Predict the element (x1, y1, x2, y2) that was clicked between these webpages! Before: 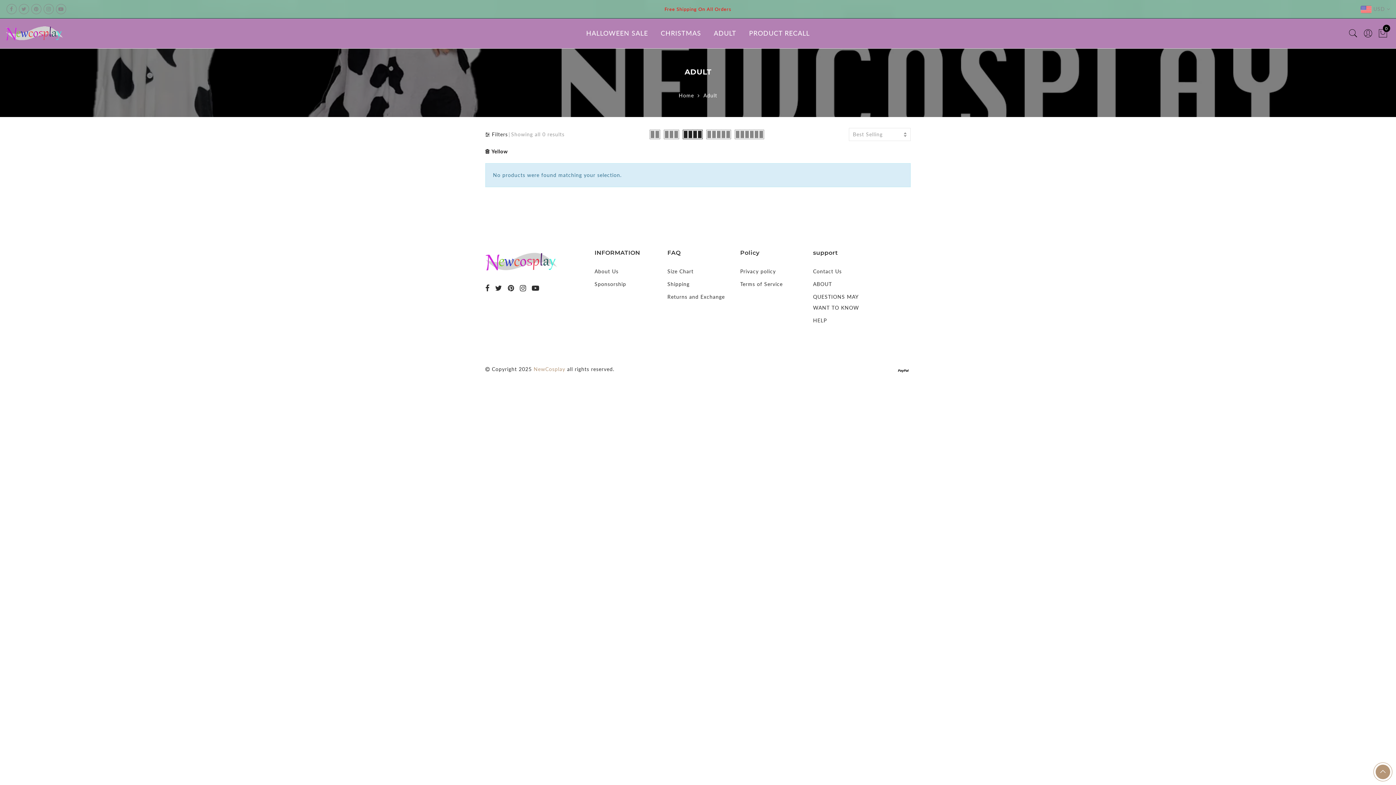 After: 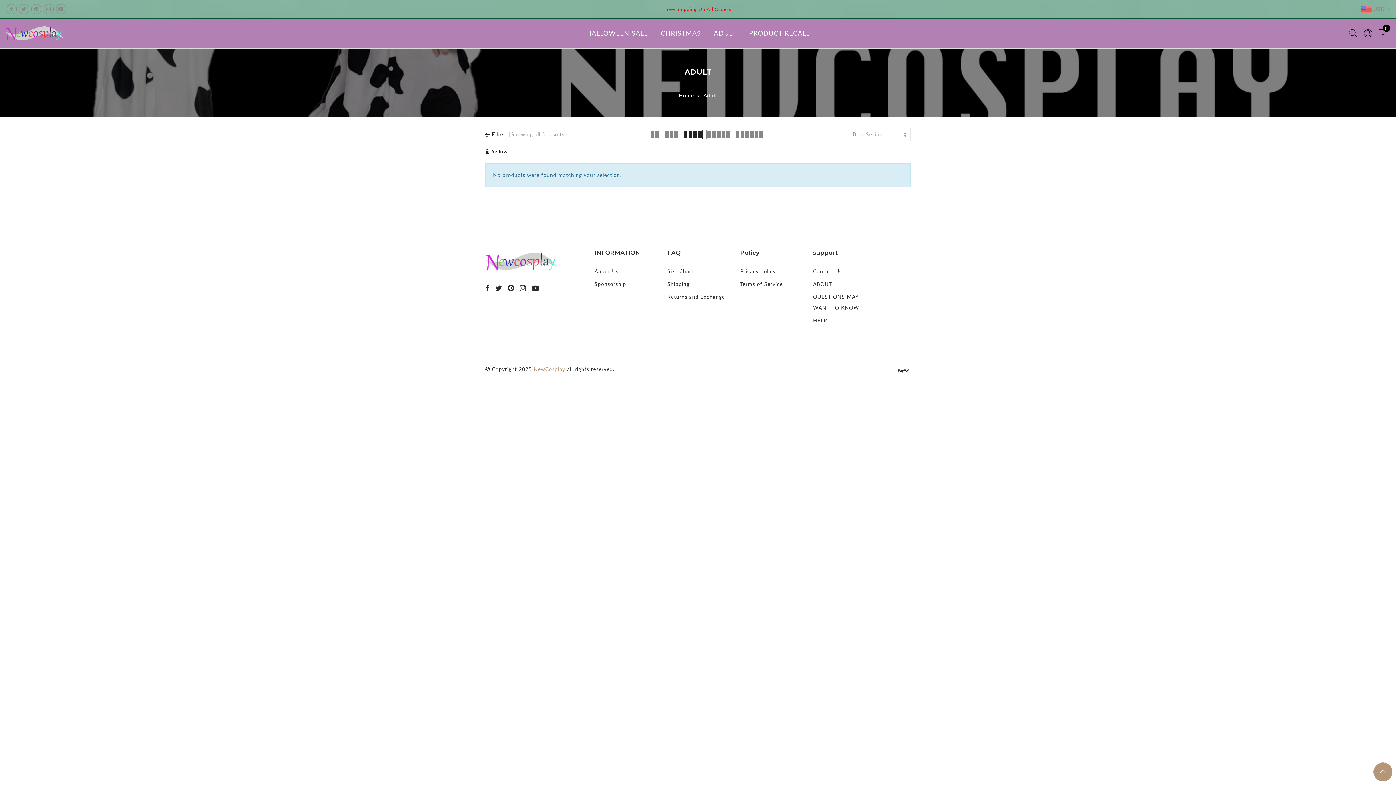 Action: bbox: (1373, 762, 1392, 781)